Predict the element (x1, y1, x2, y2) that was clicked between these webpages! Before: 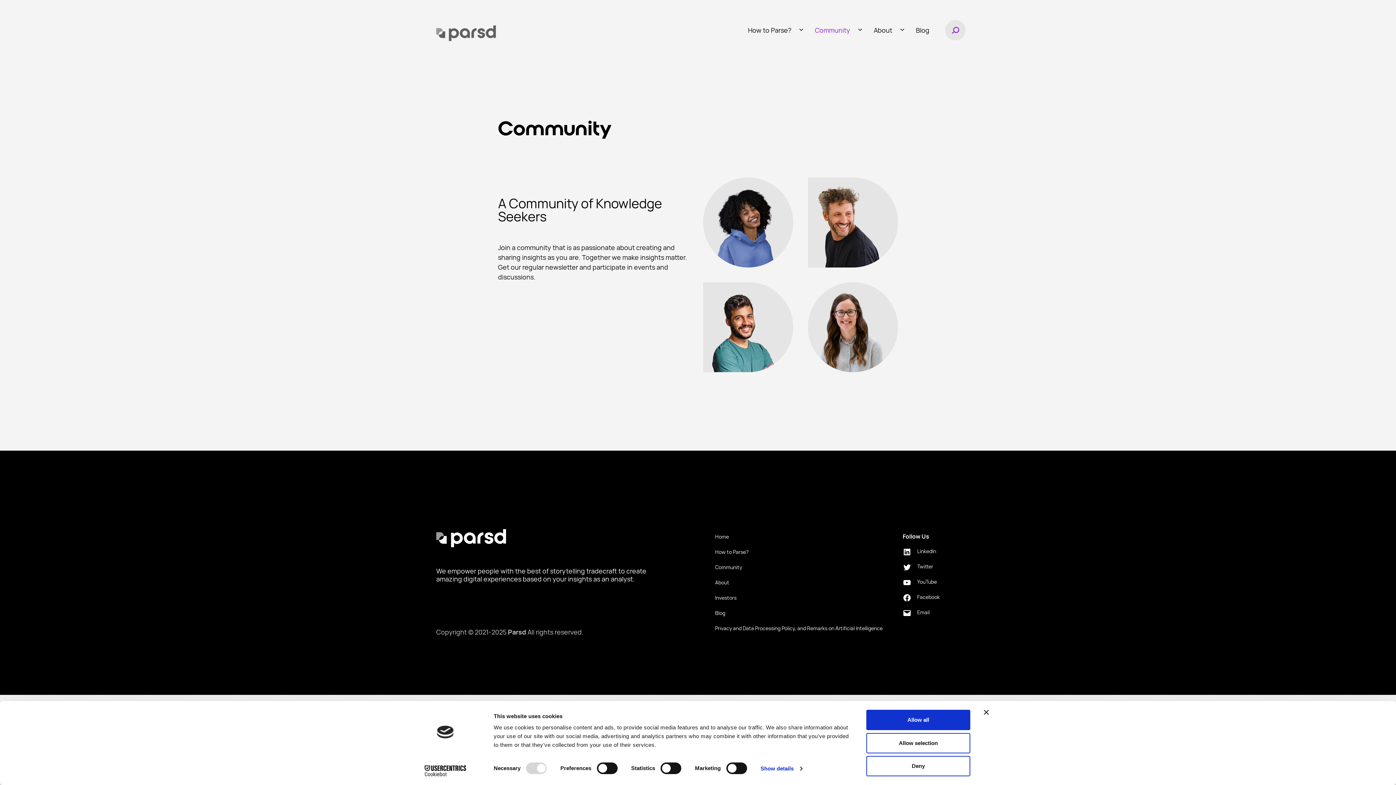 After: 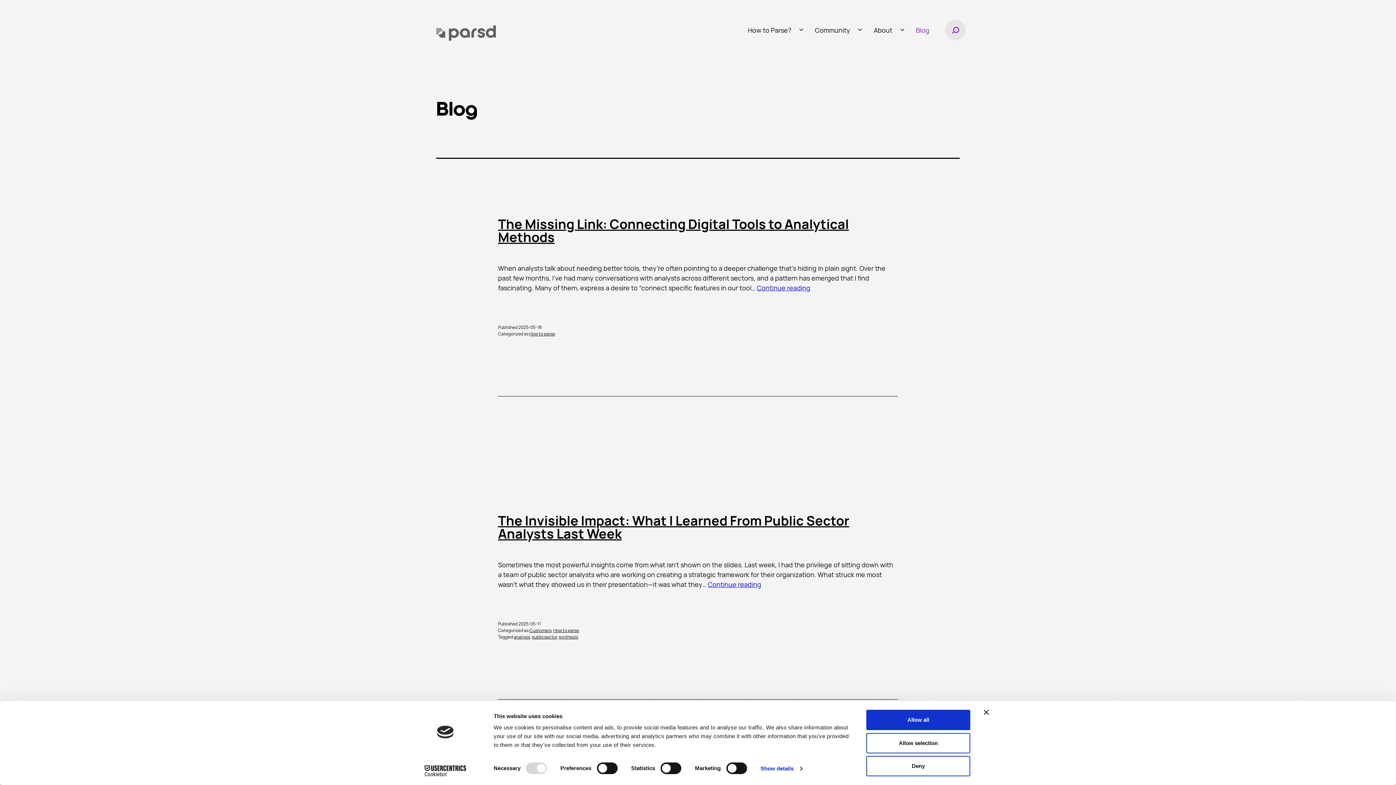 Action: bbox: (715, 604, 725, 622) label: Blog